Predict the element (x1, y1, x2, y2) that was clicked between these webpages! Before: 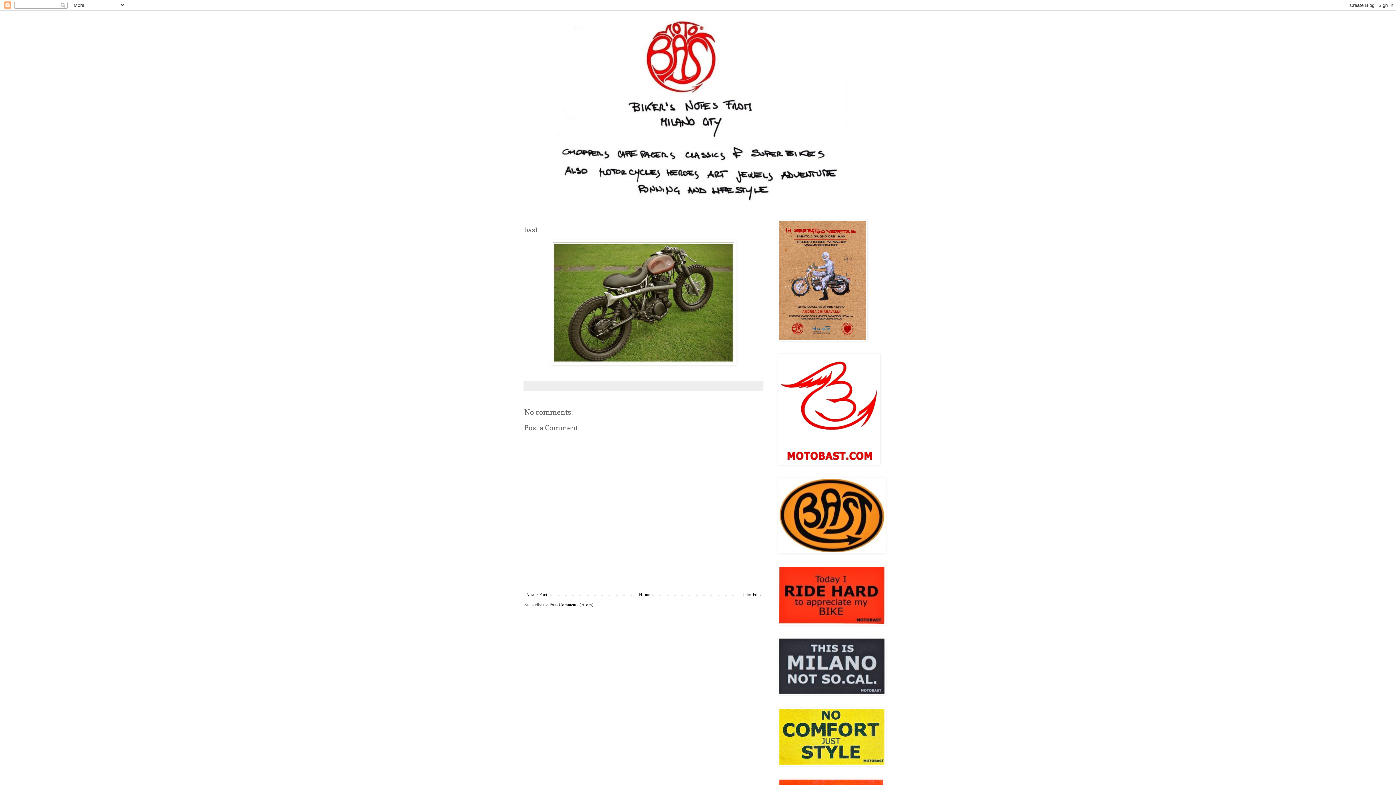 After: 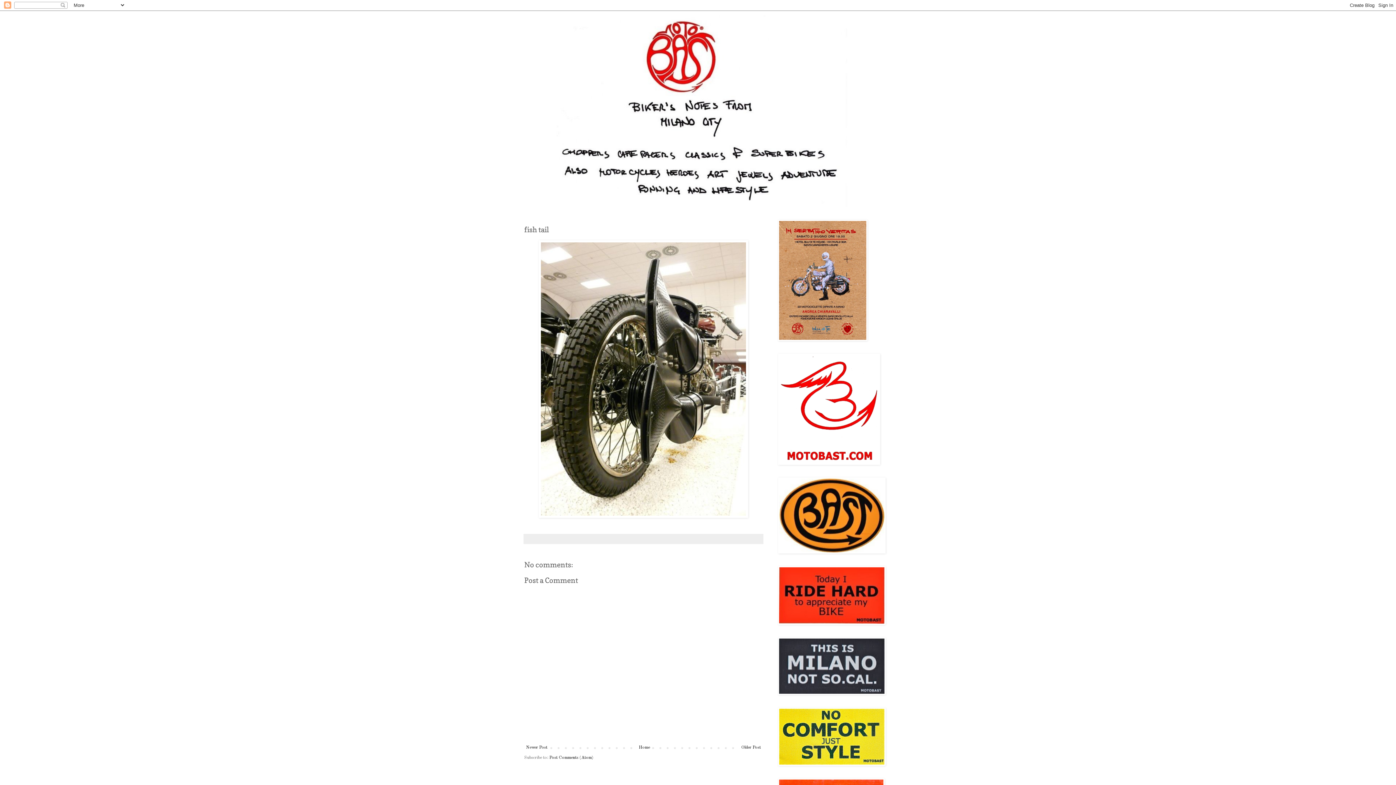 Action: label: Older Post bbox: (739, 591, 762, 599)